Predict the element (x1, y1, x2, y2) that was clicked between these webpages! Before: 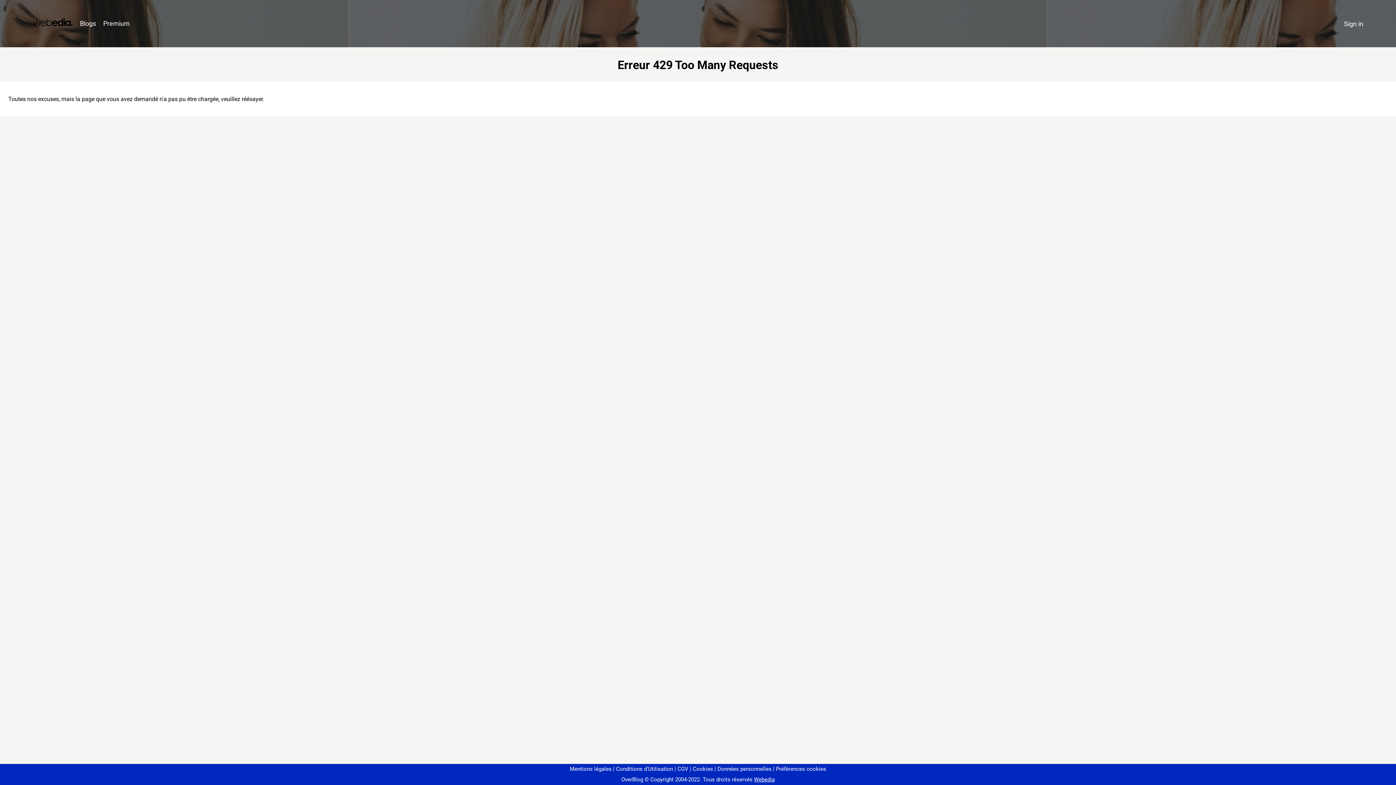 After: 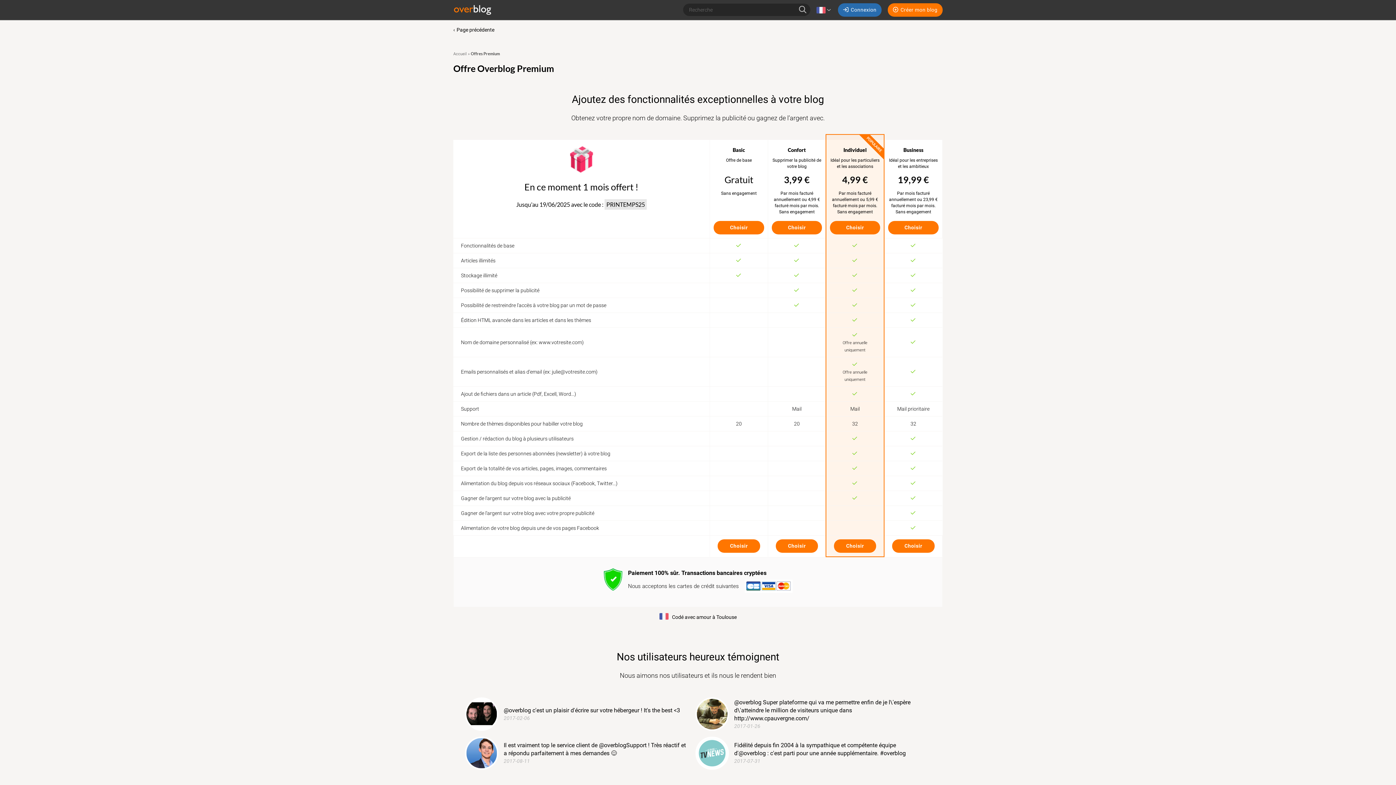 Action: label: Premium bbox: (99, 16, 133, 31)